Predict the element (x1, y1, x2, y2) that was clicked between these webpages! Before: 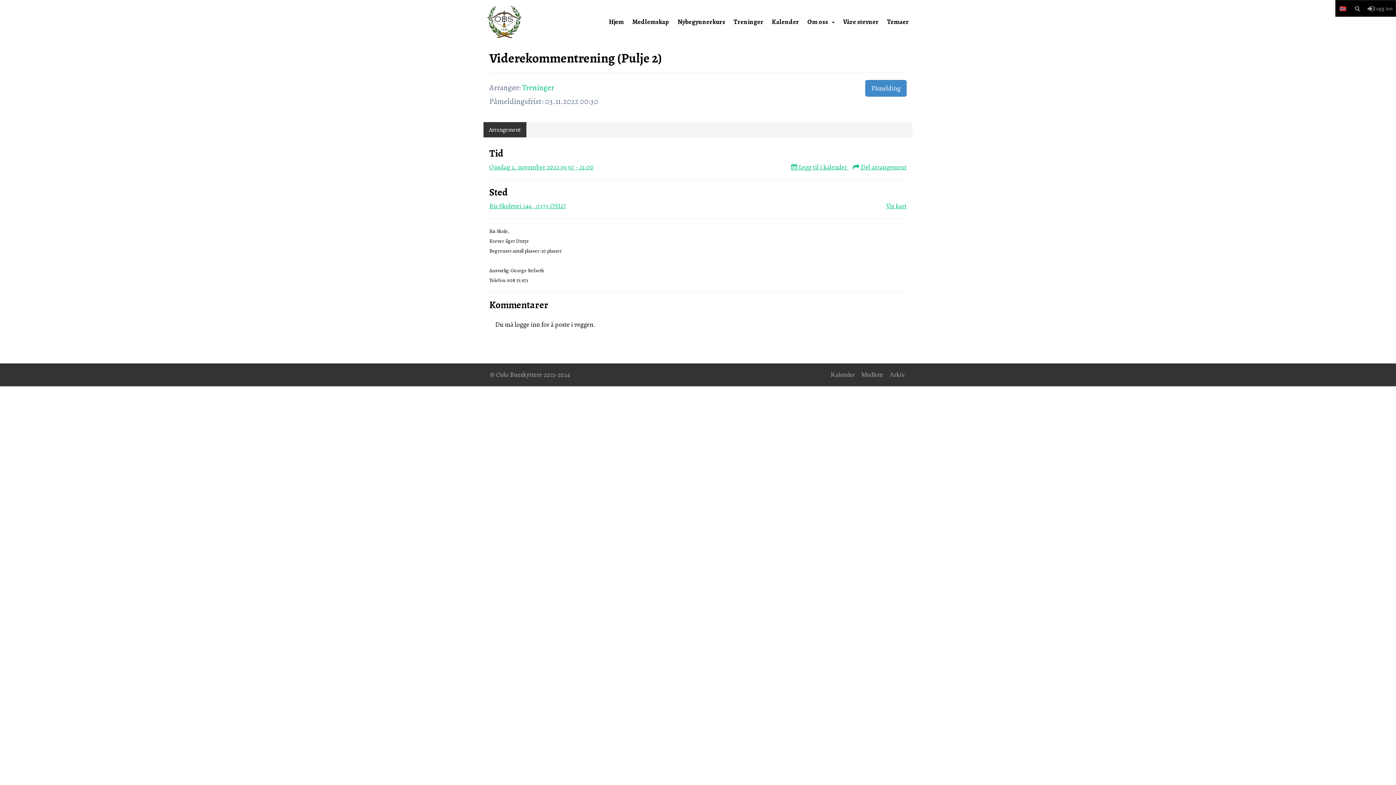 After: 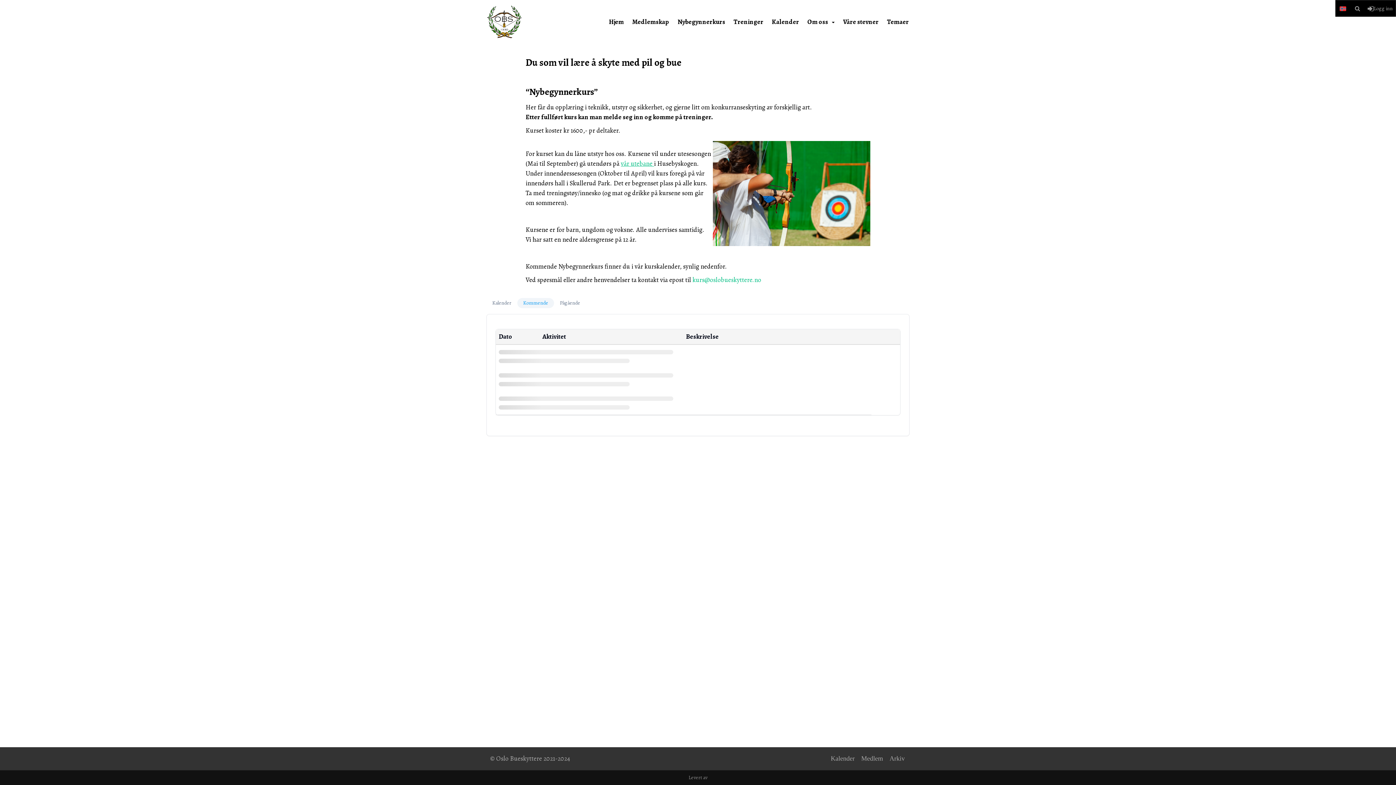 Action: bbox: (674, 0, 729, 43) label: Nybegynnerkurs